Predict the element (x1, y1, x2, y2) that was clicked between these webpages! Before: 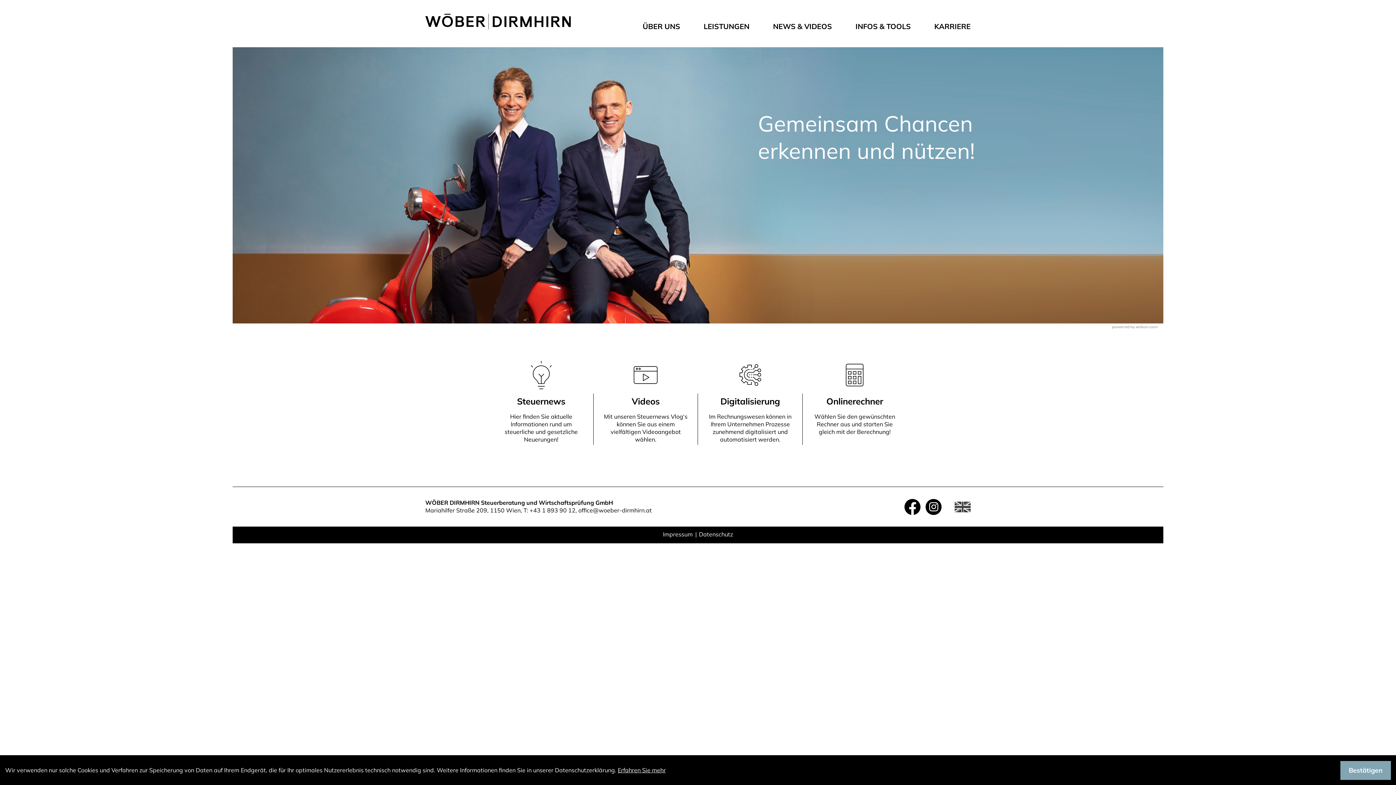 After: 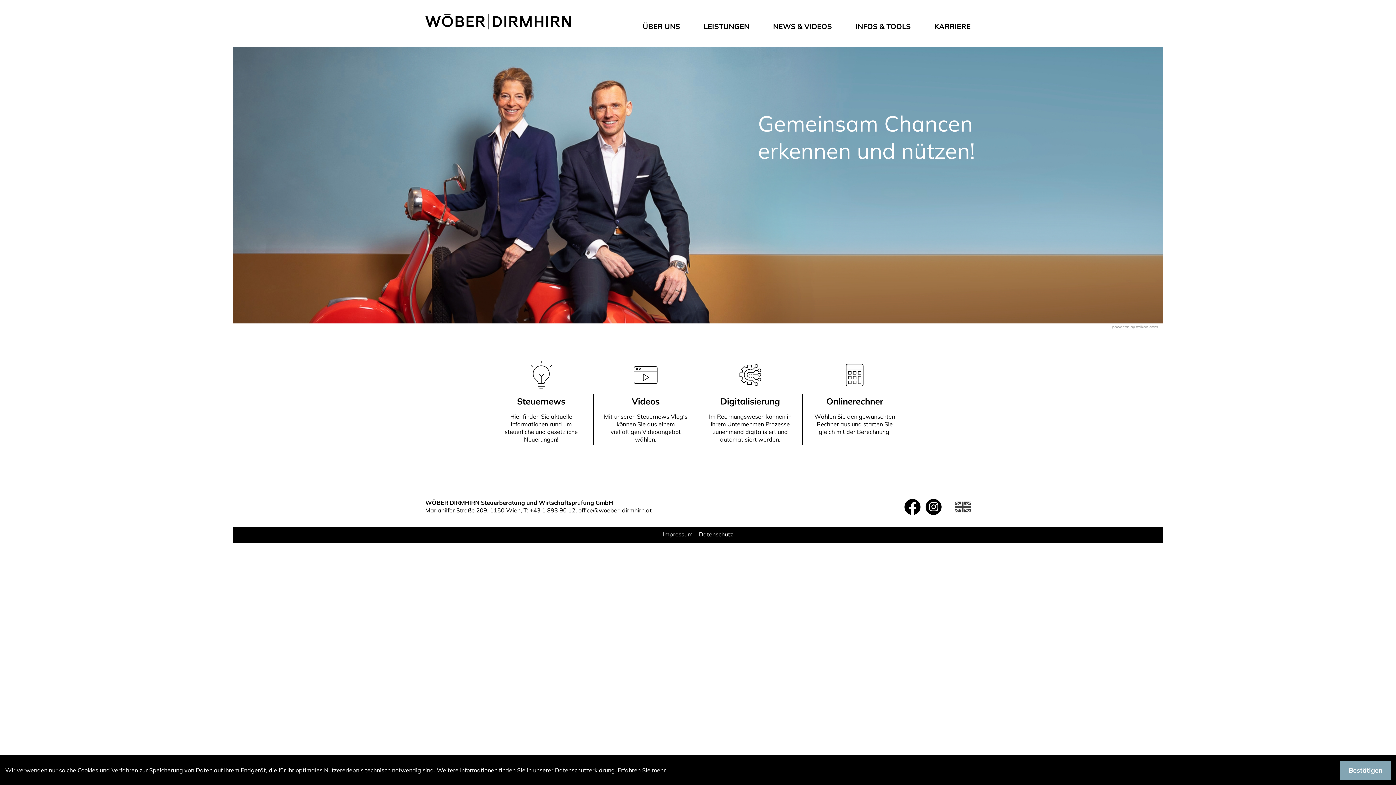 Action: label: E-Mail: office@woeber-dirmhirn.at bbox: (578, 506, 652, 514)